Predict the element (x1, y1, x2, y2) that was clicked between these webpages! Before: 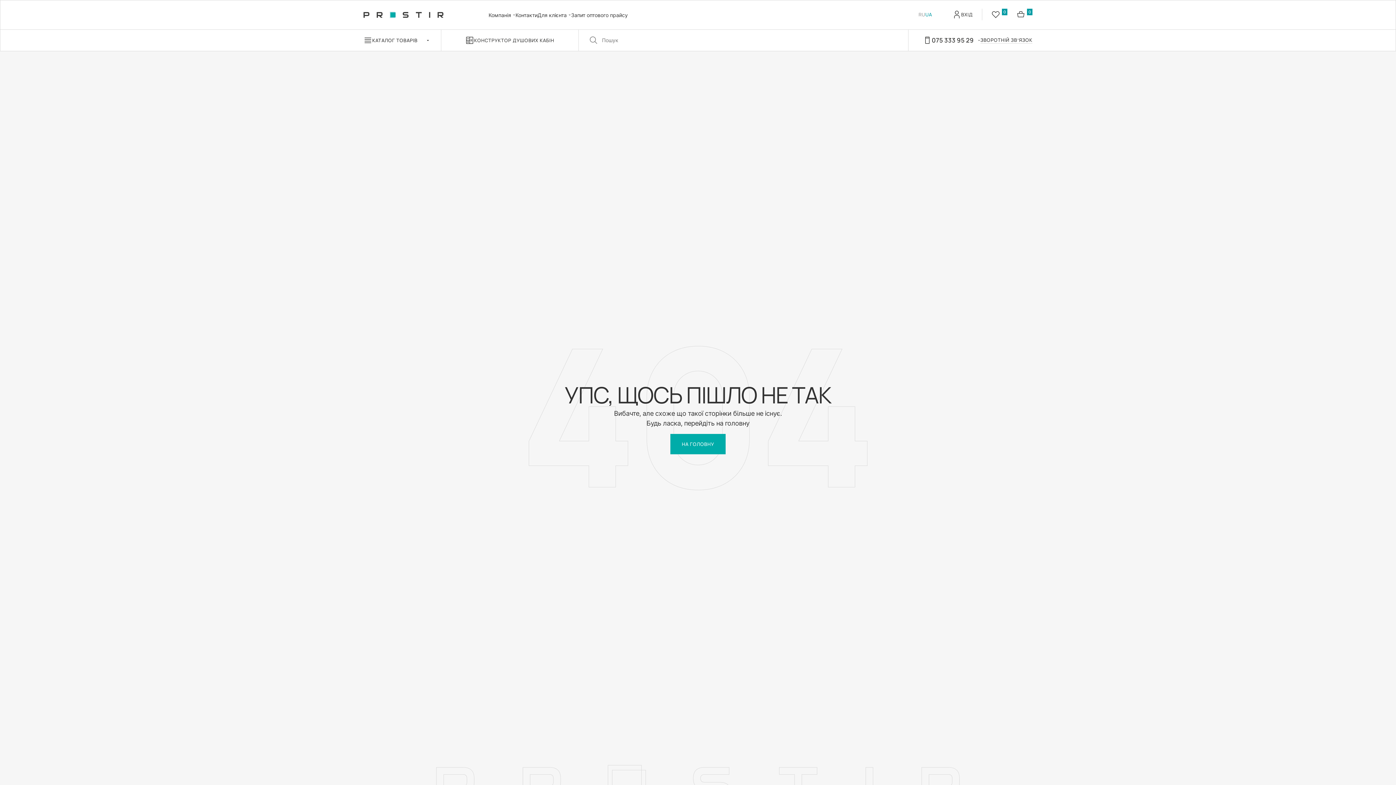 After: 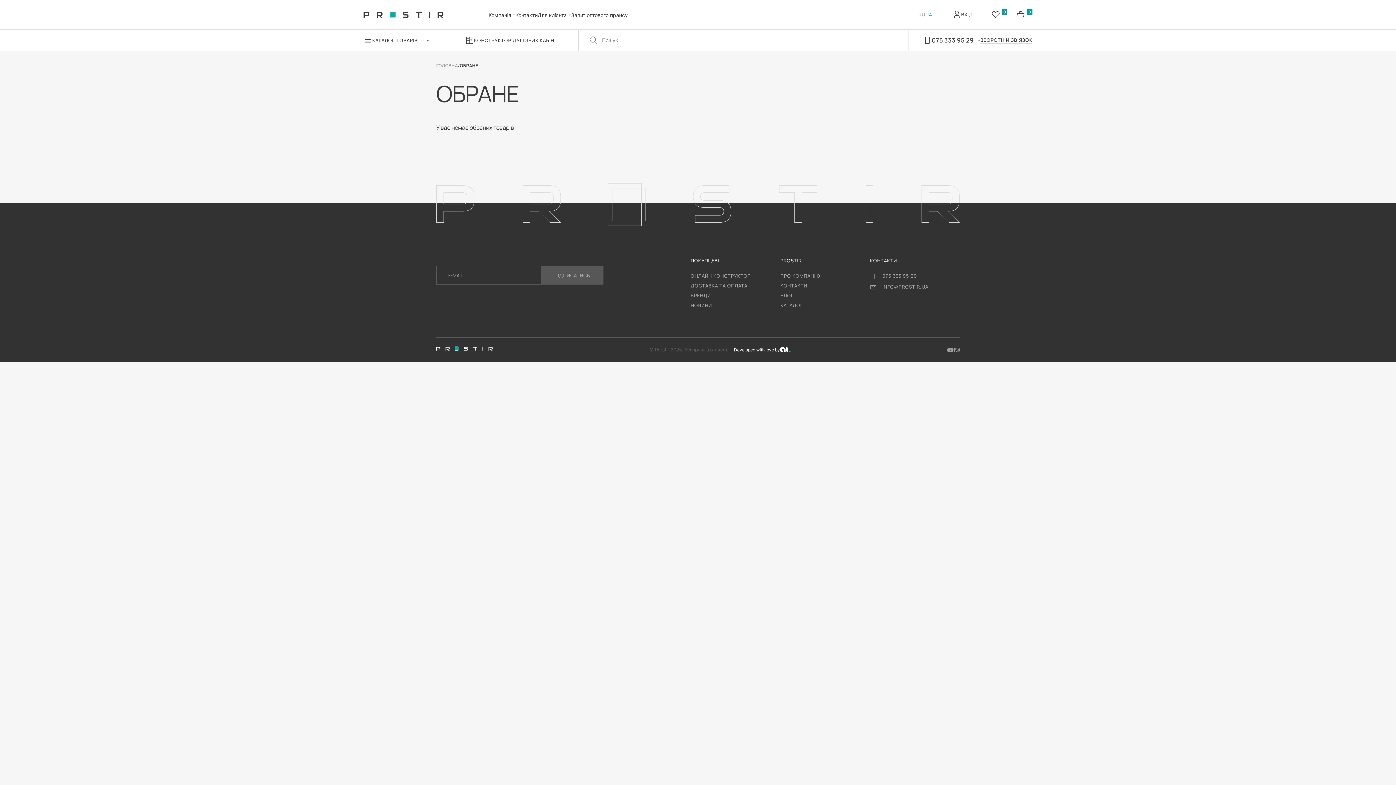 Action: label: 0 bbox: (982, 8, 1007, 20)